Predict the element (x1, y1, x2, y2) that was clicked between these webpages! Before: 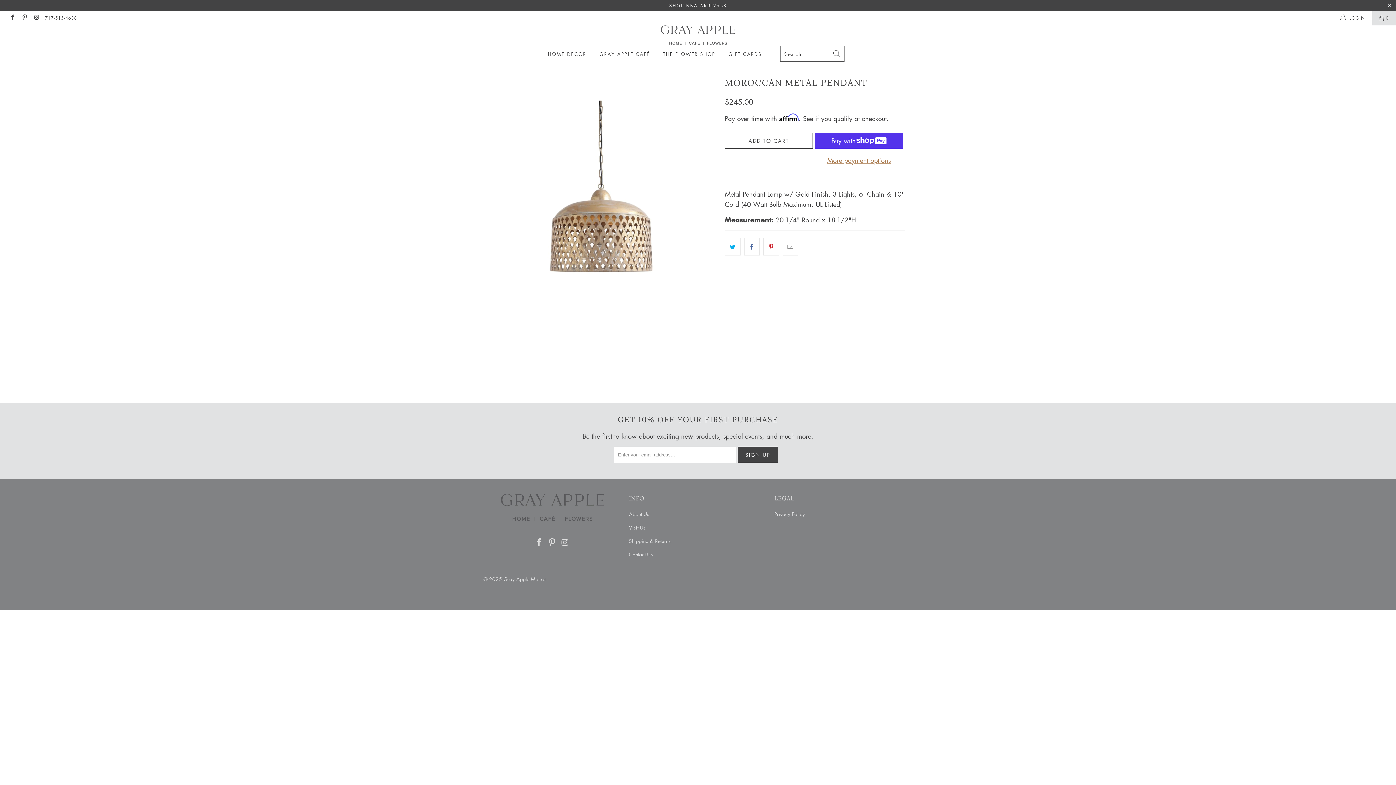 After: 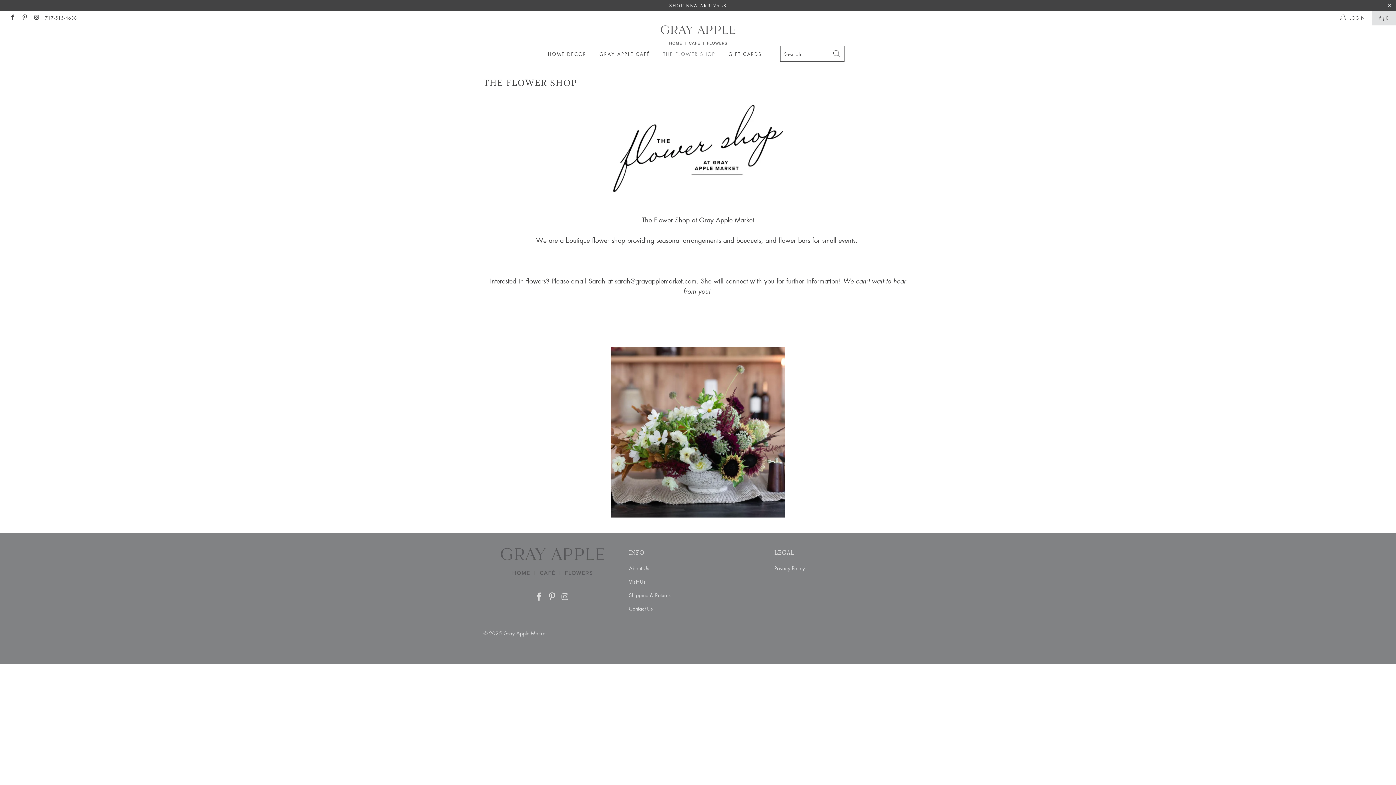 Action: label: THE FLOWER SHOP bbox: (663, 44, 715, 64)